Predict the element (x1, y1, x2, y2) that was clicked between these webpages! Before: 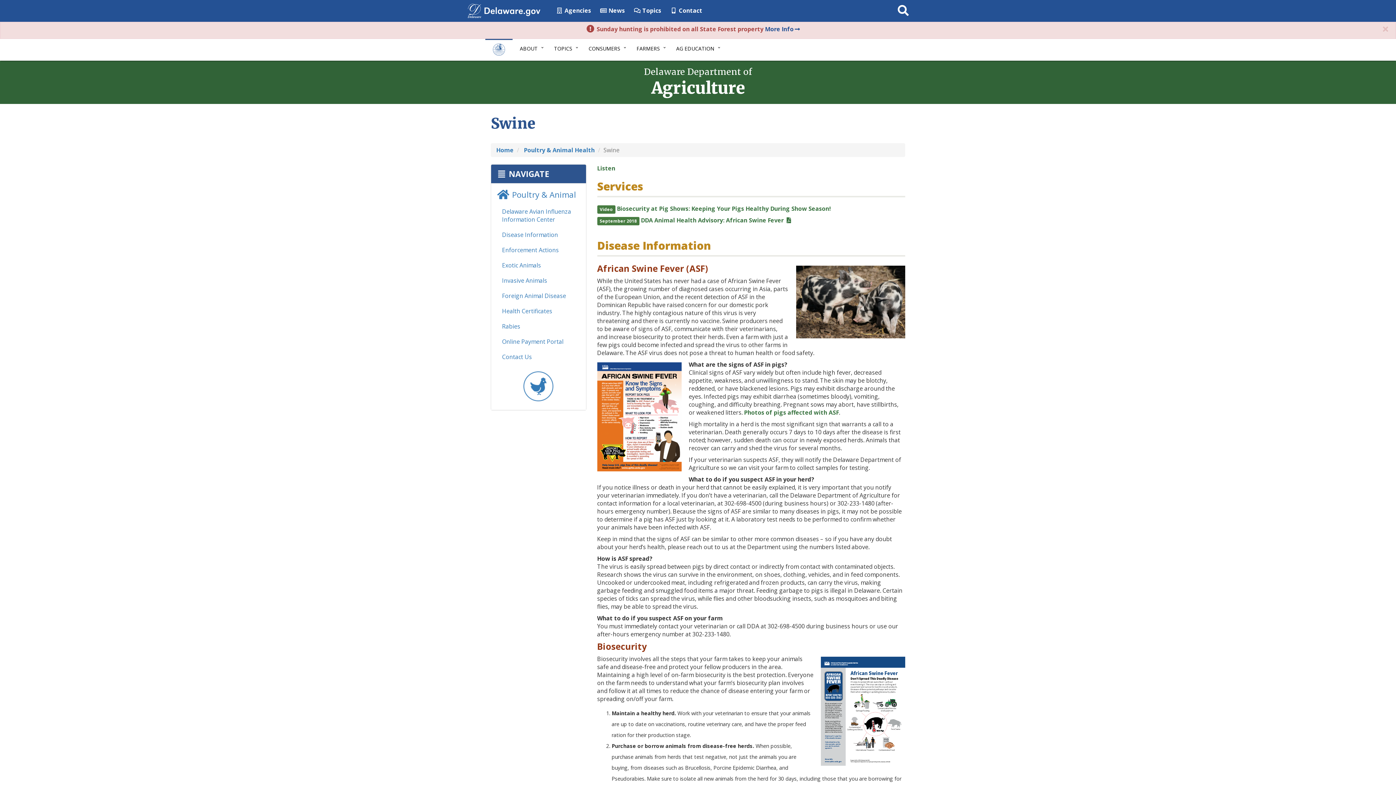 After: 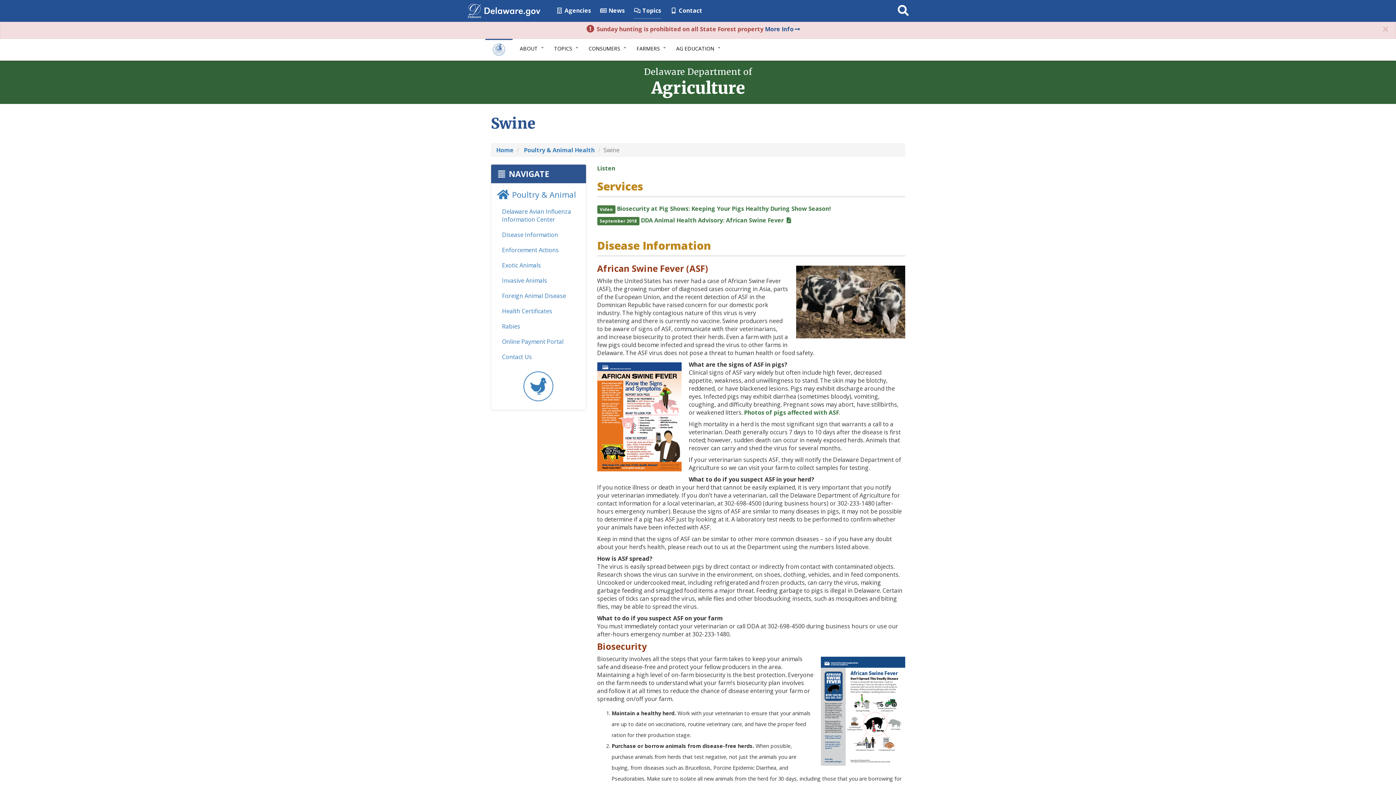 Action: bbox: (633, 2, 661, 18) label:  Topics